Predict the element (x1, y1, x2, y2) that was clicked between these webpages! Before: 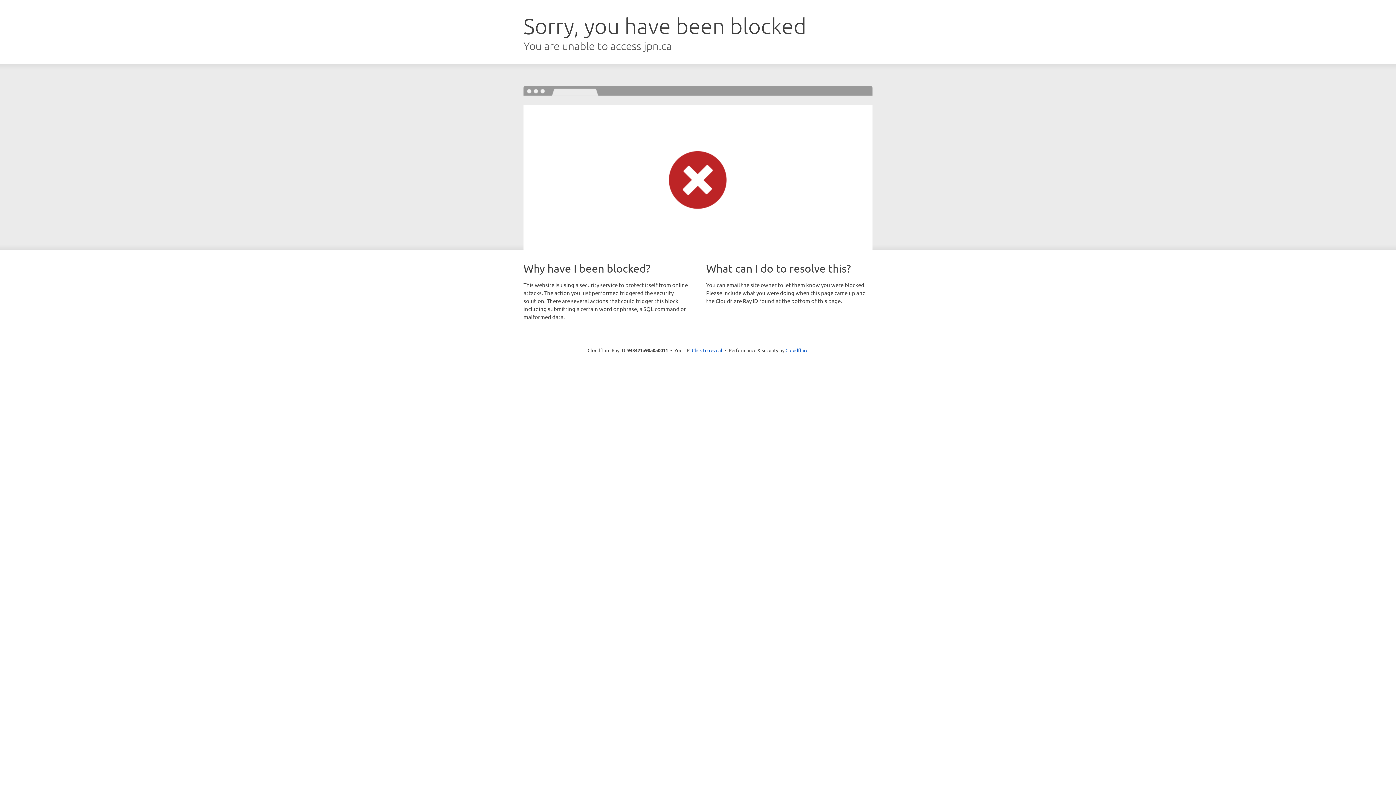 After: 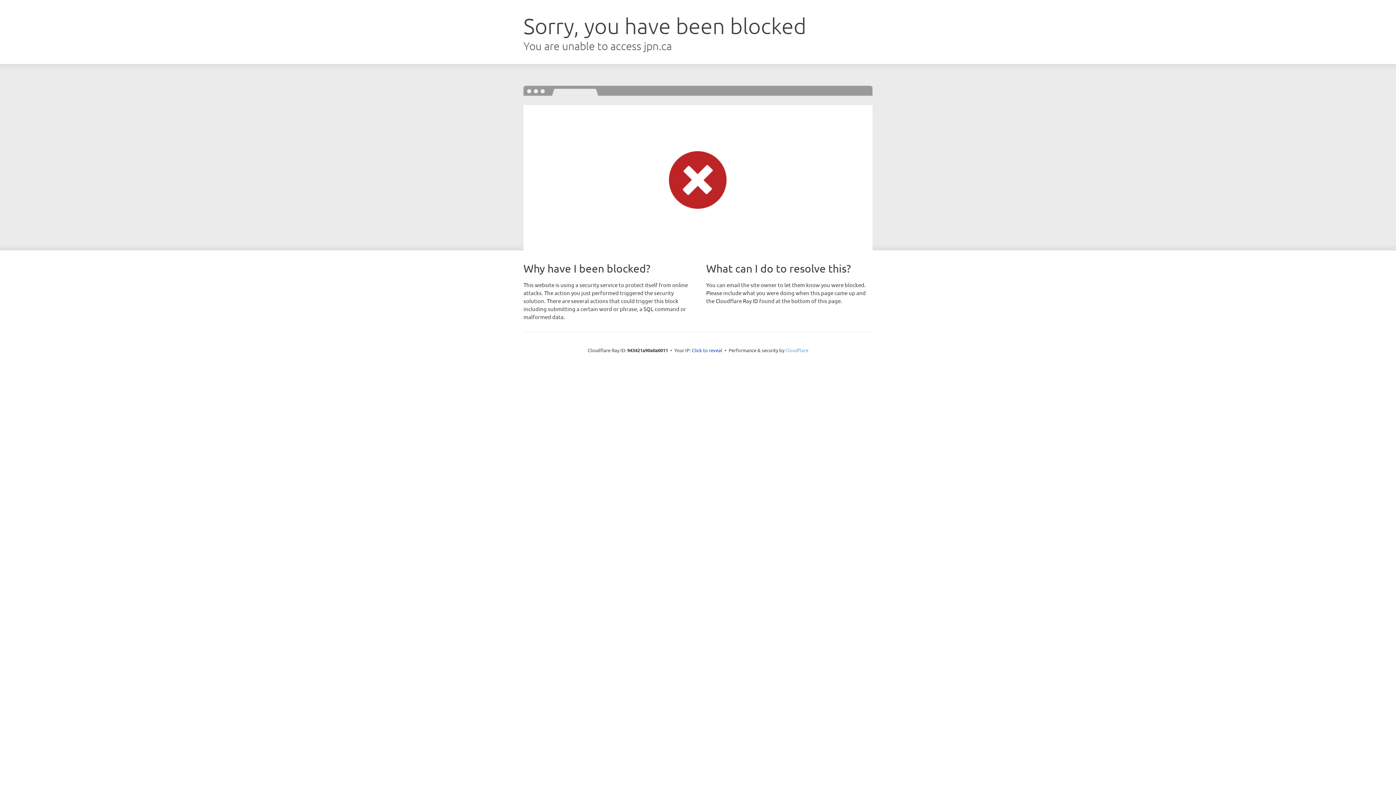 Action: label: Cloudflare bbox: (785, 347, 808, 353)